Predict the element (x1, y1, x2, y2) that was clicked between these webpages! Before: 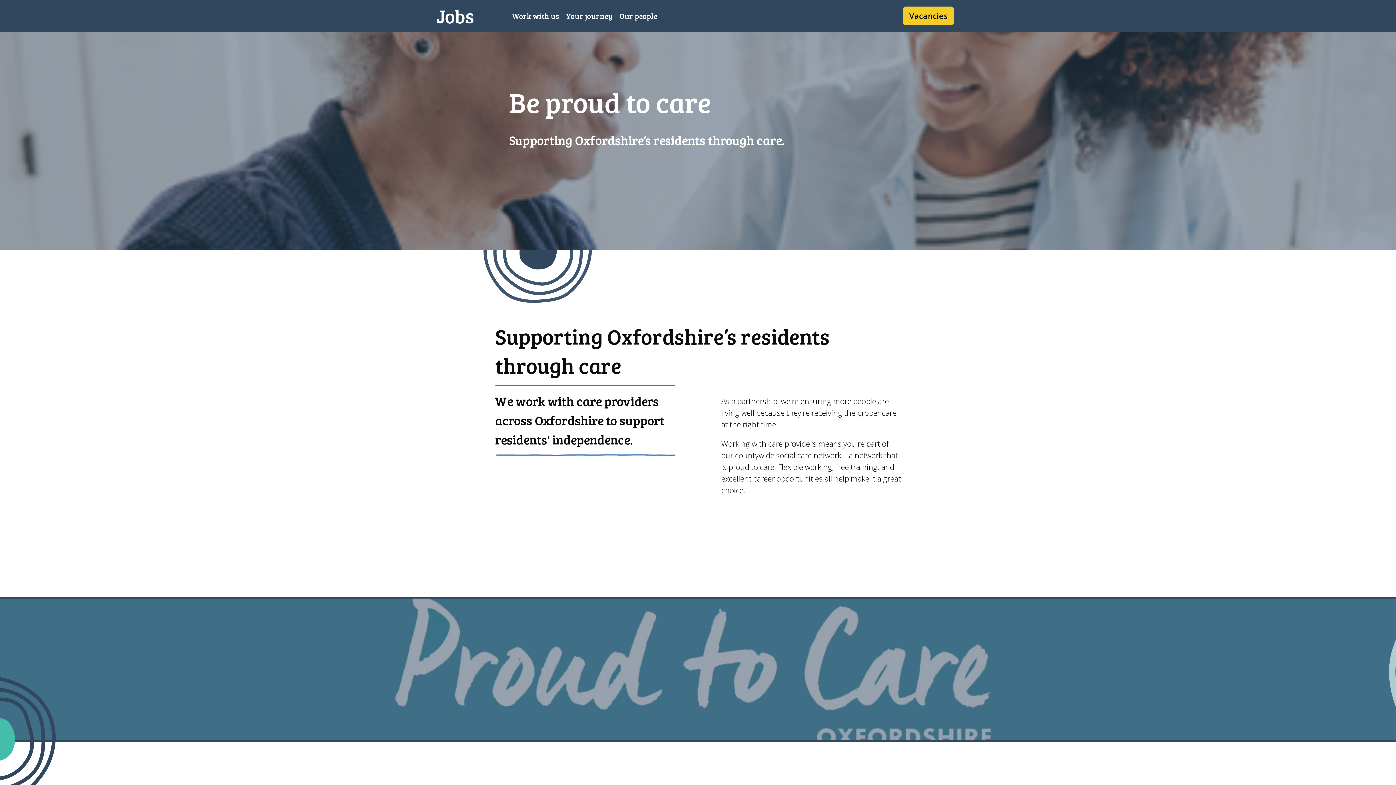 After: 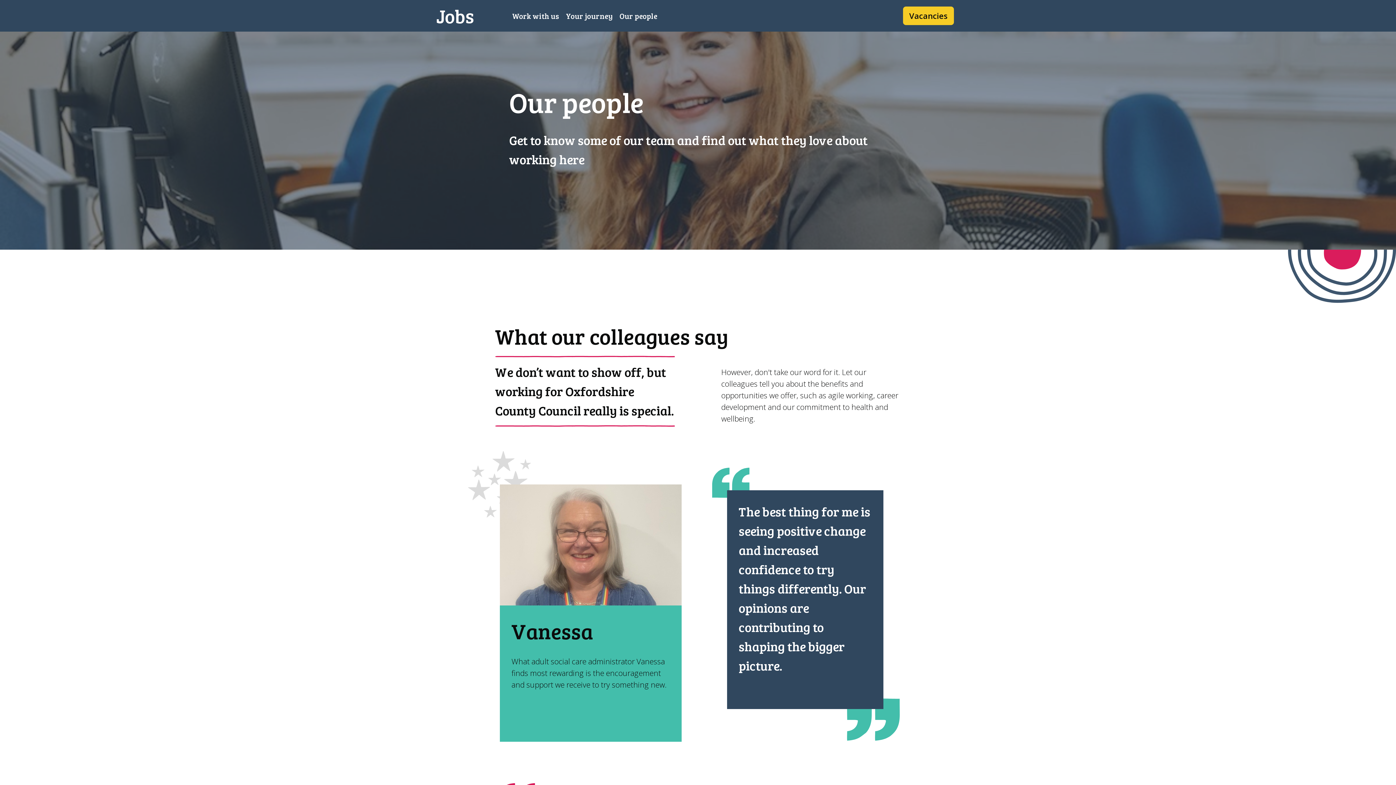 Action: label: Our people bbox: (619, 10, 664, 20)